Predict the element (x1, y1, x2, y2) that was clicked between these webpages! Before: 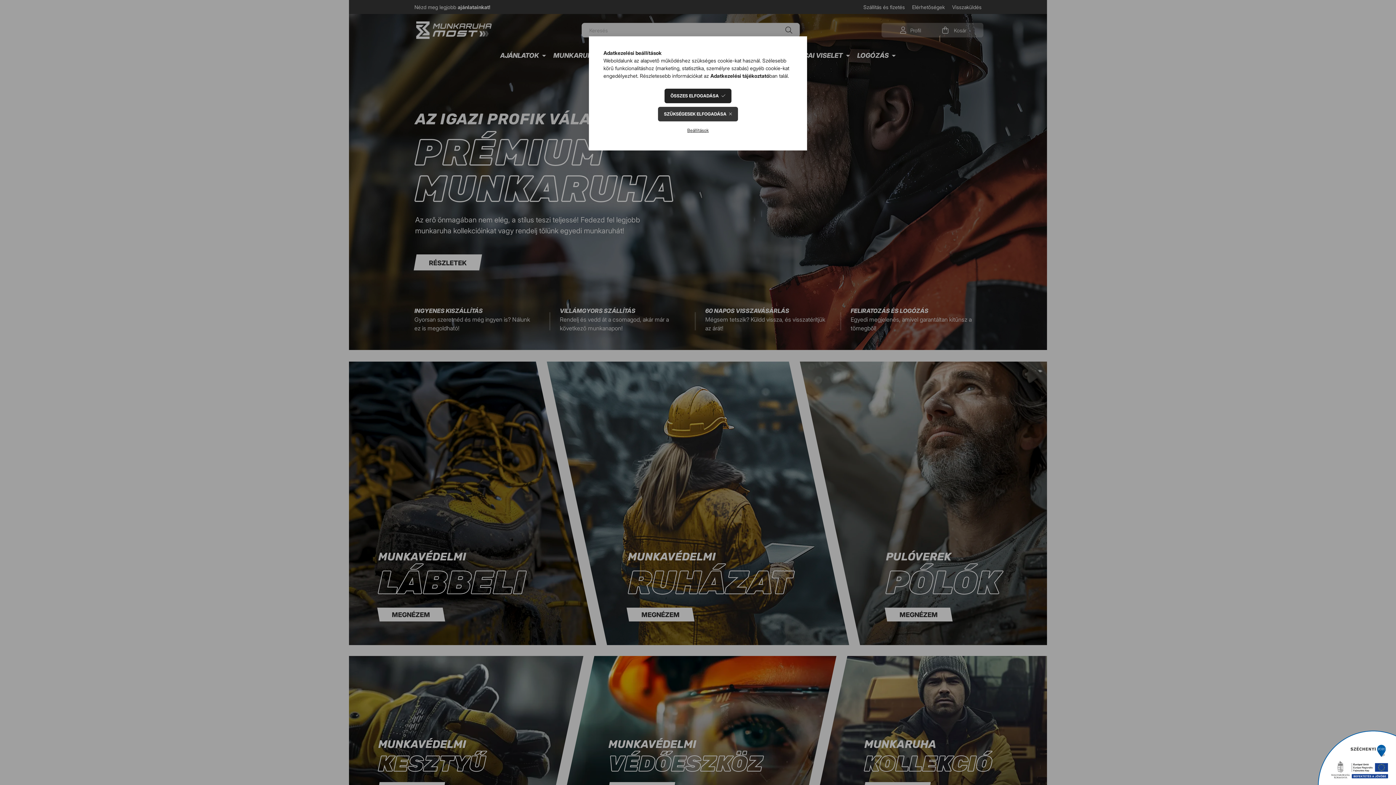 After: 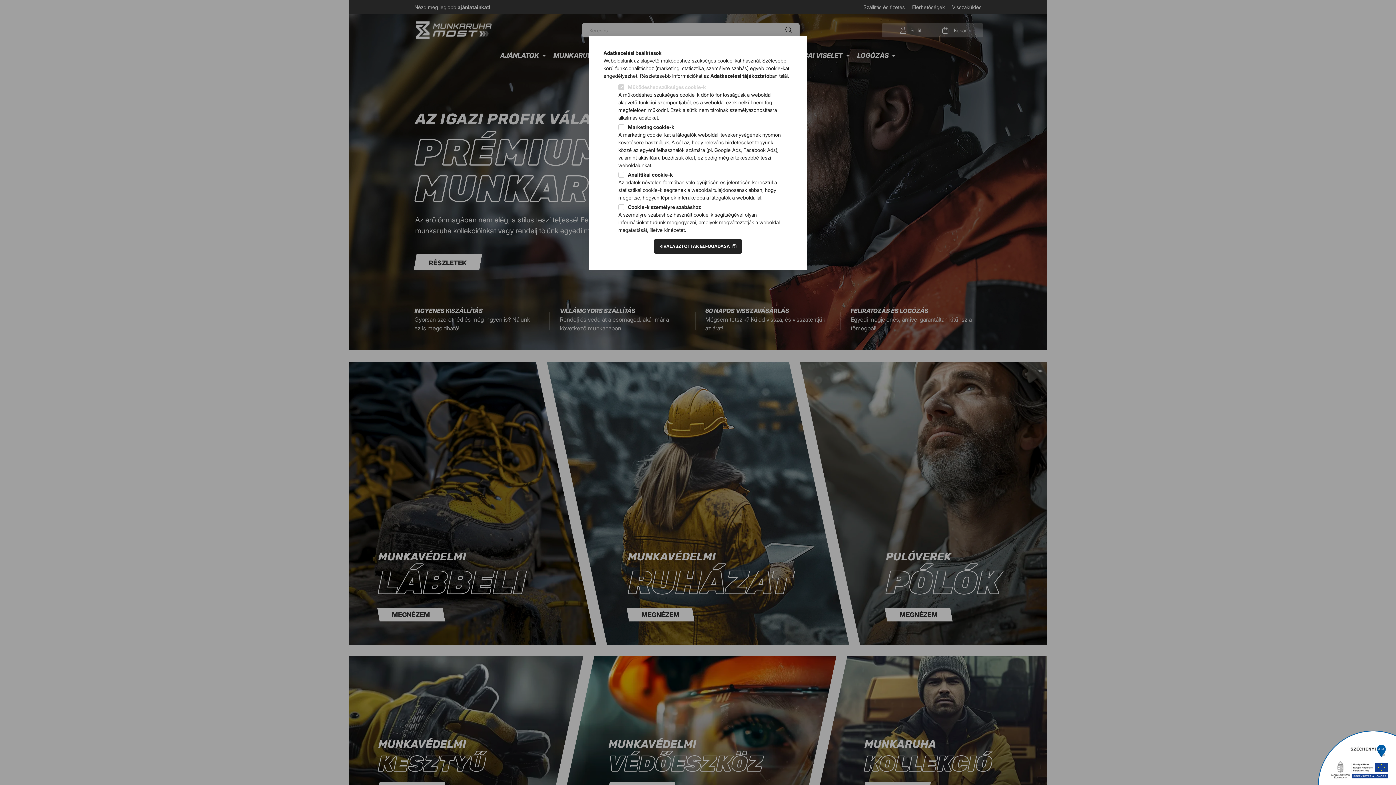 Action: label: Beállítások bbox: (681, 123, 714, 137)